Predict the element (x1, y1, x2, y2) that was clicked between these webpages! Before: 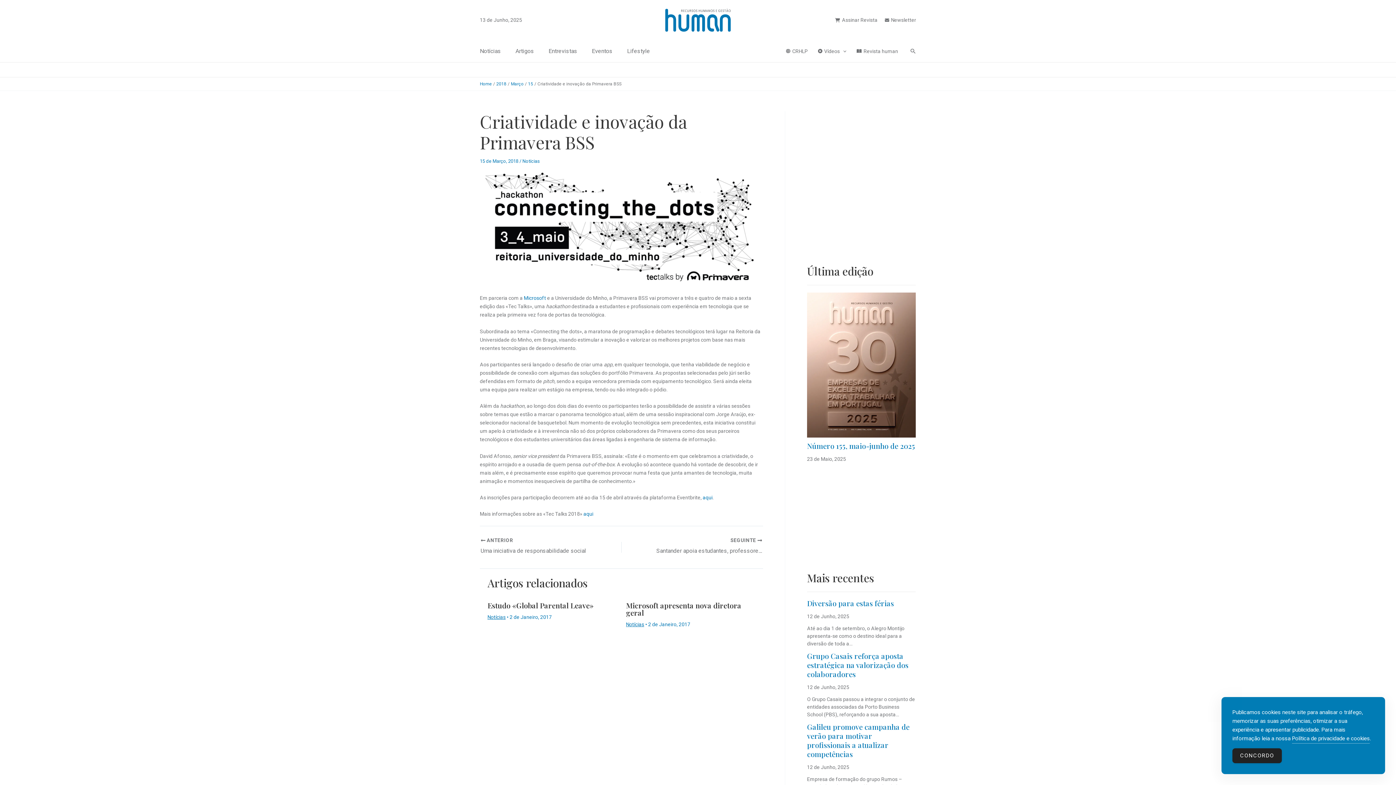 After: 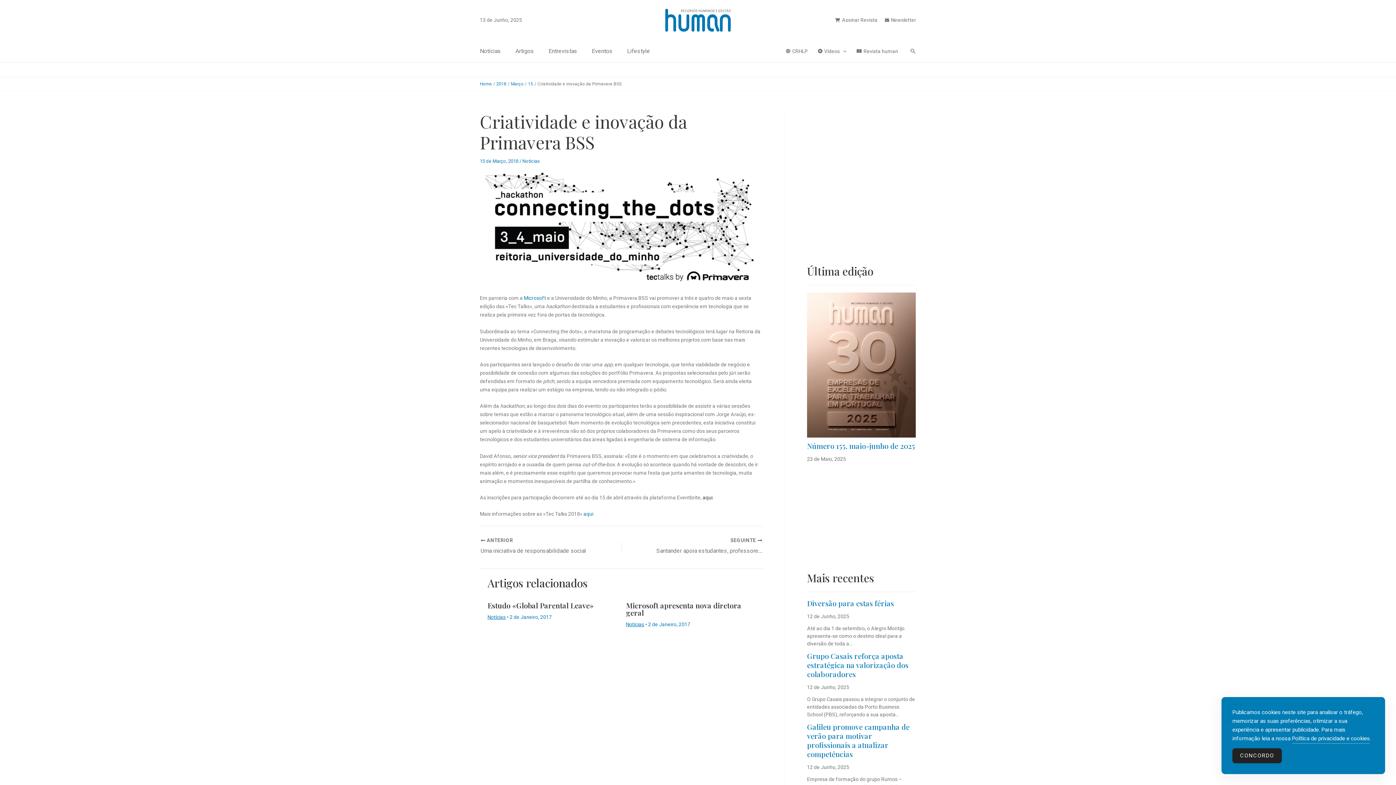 Action: label: aqui bbox: (702, 531, 712, 537)